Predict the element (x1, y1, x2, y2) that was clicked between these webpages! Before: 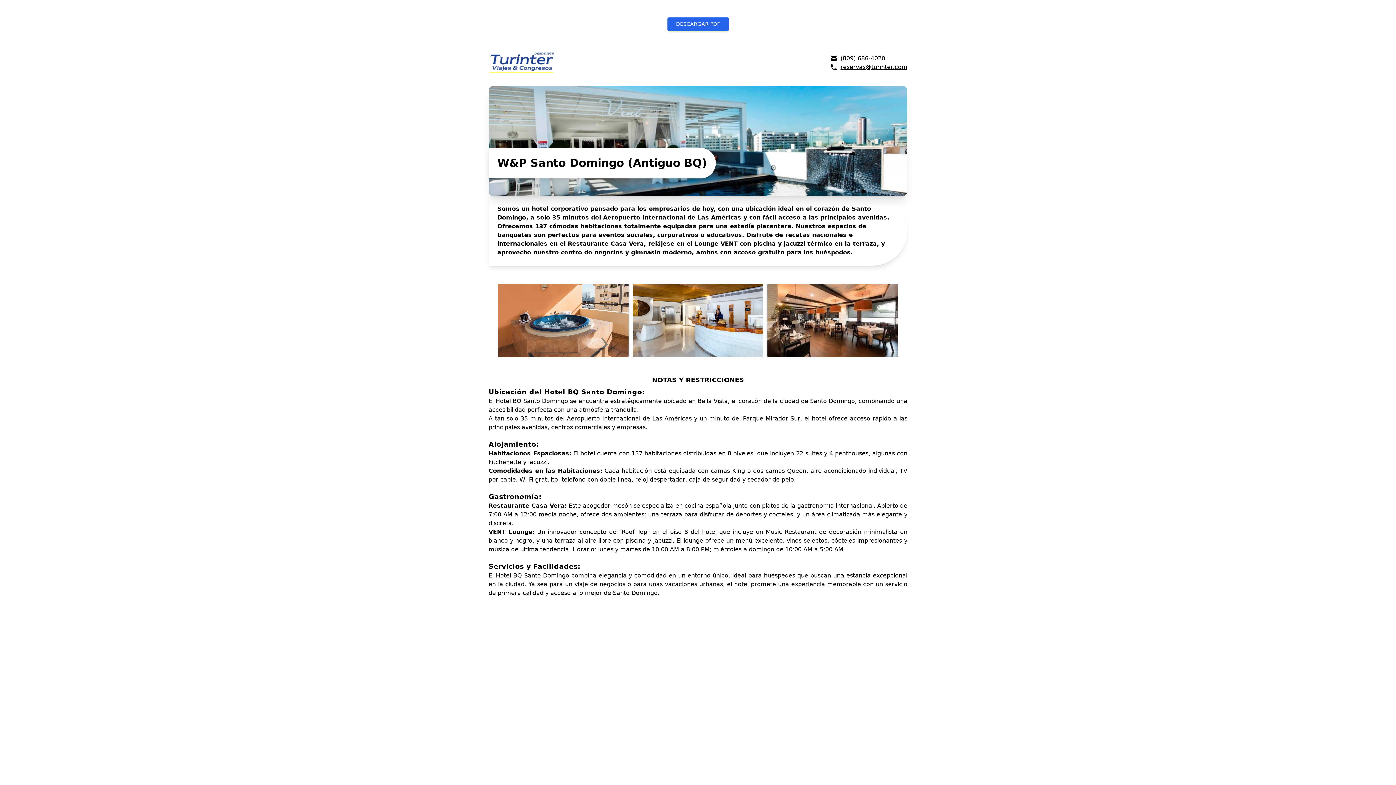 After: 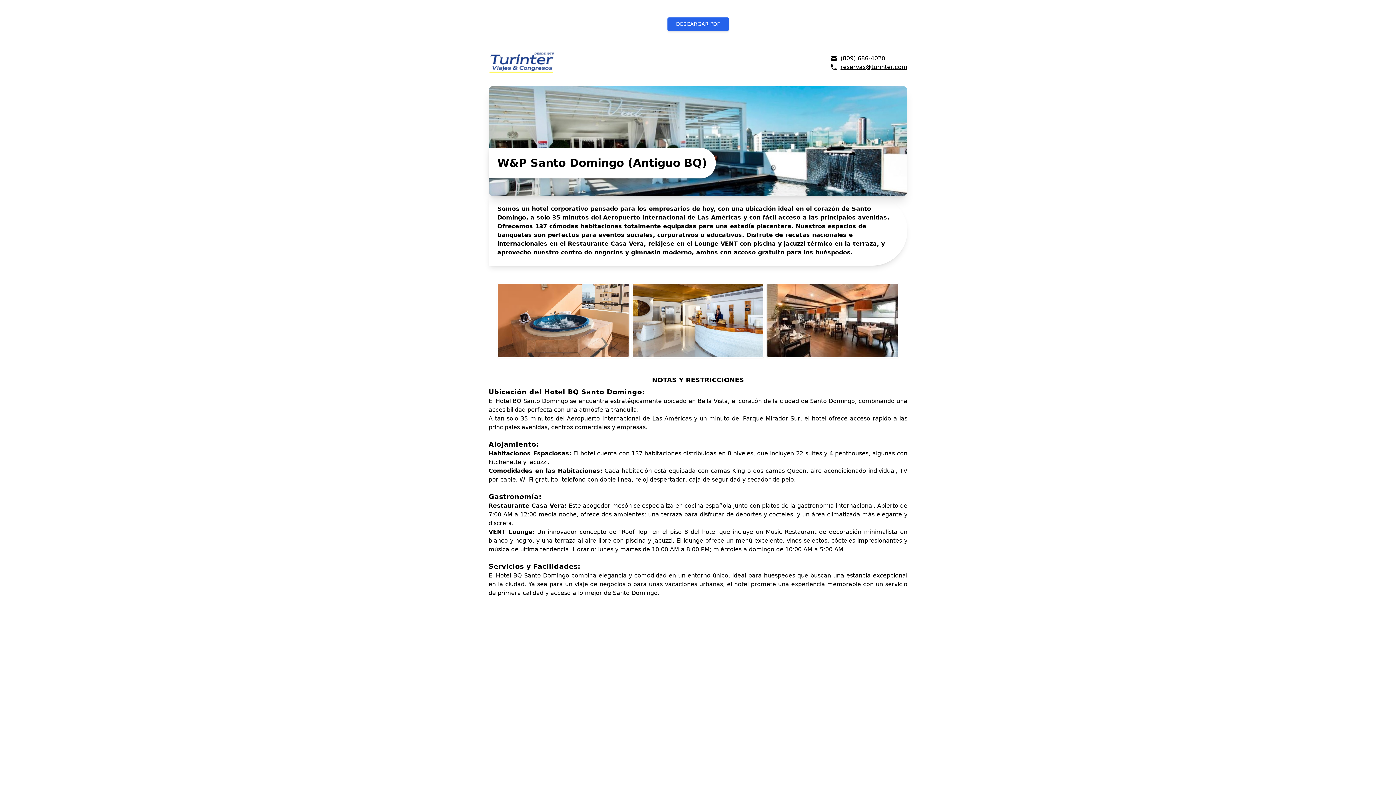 Action: bbox: (830, 62, 907, 71) label: reservas@turinter.com